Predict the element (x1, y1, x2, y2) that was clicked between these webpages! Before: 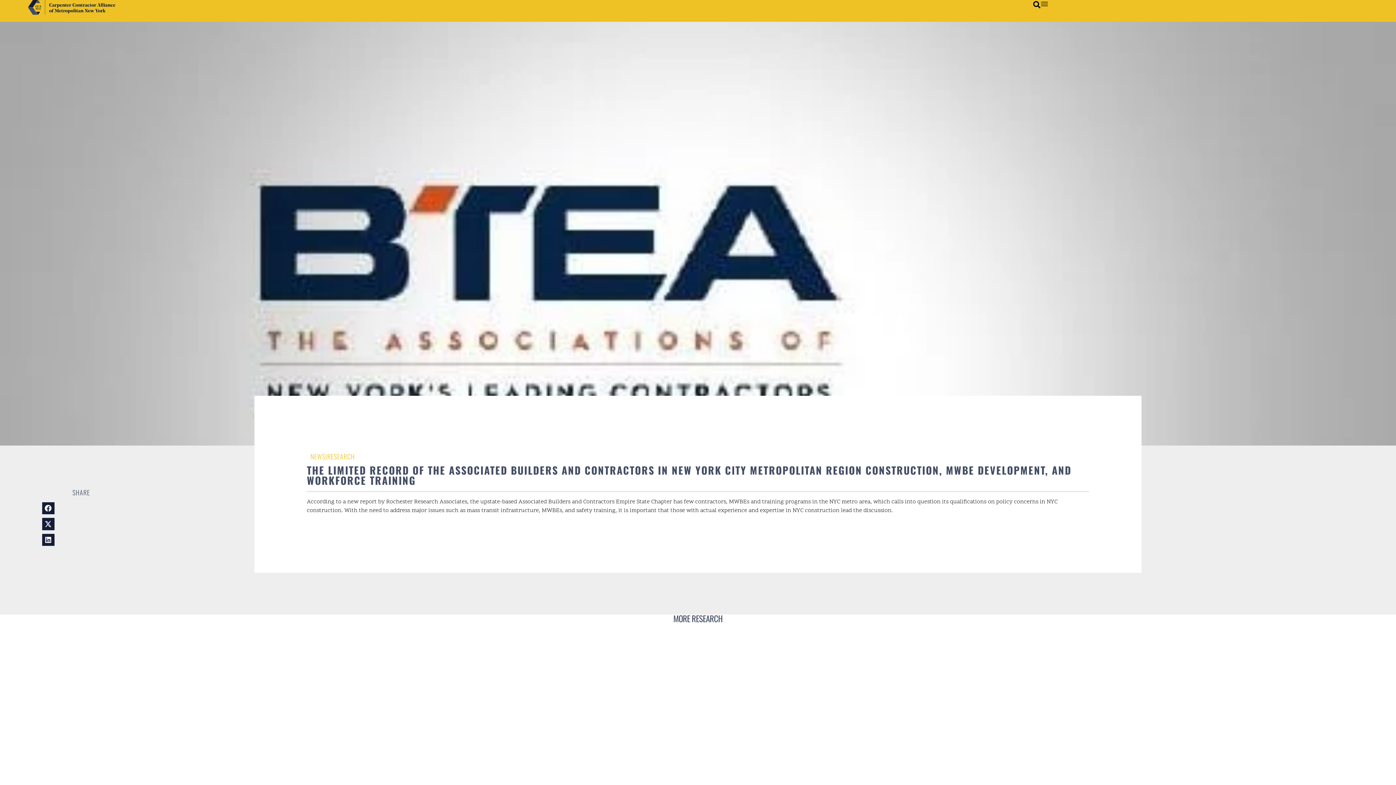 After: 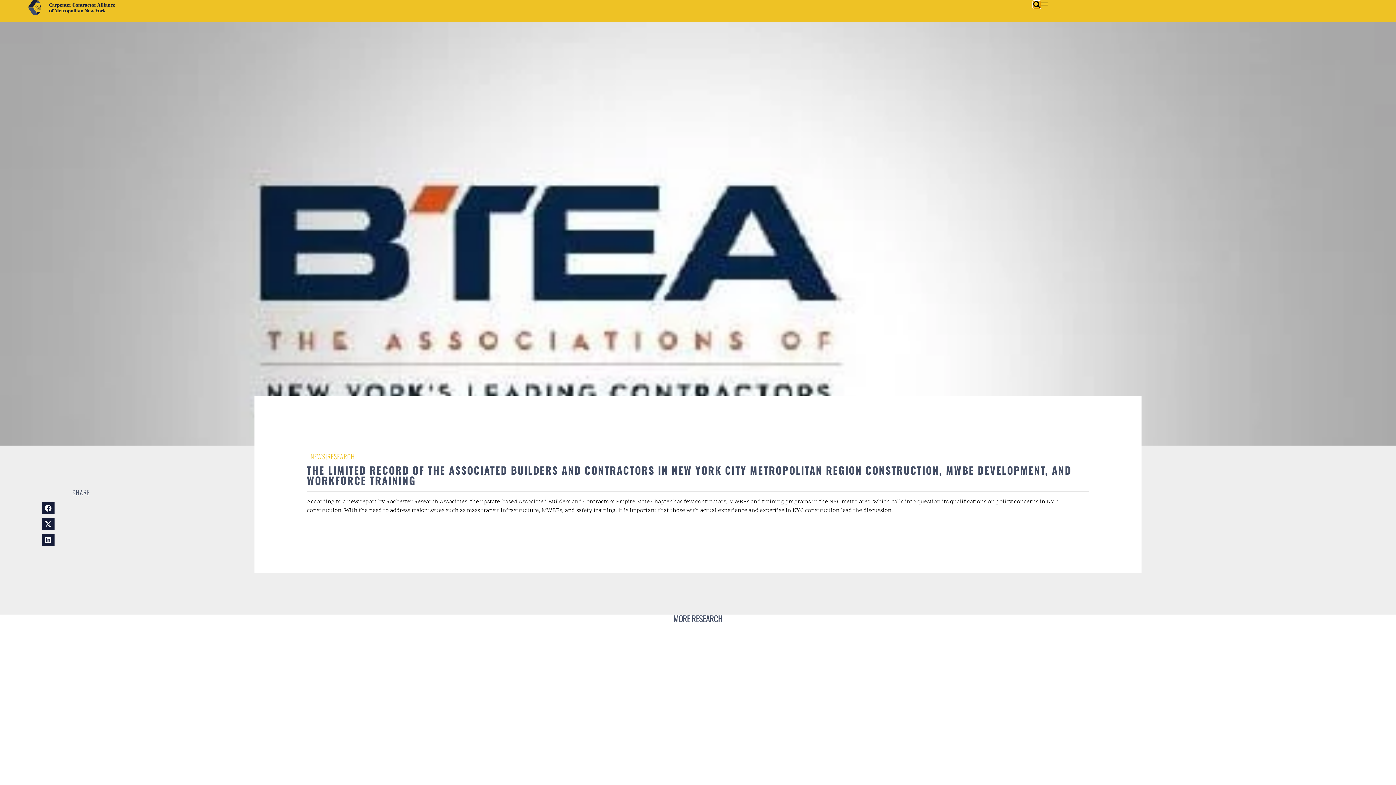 Action: bbox: (1033, 1, 1040, 8) label: Search